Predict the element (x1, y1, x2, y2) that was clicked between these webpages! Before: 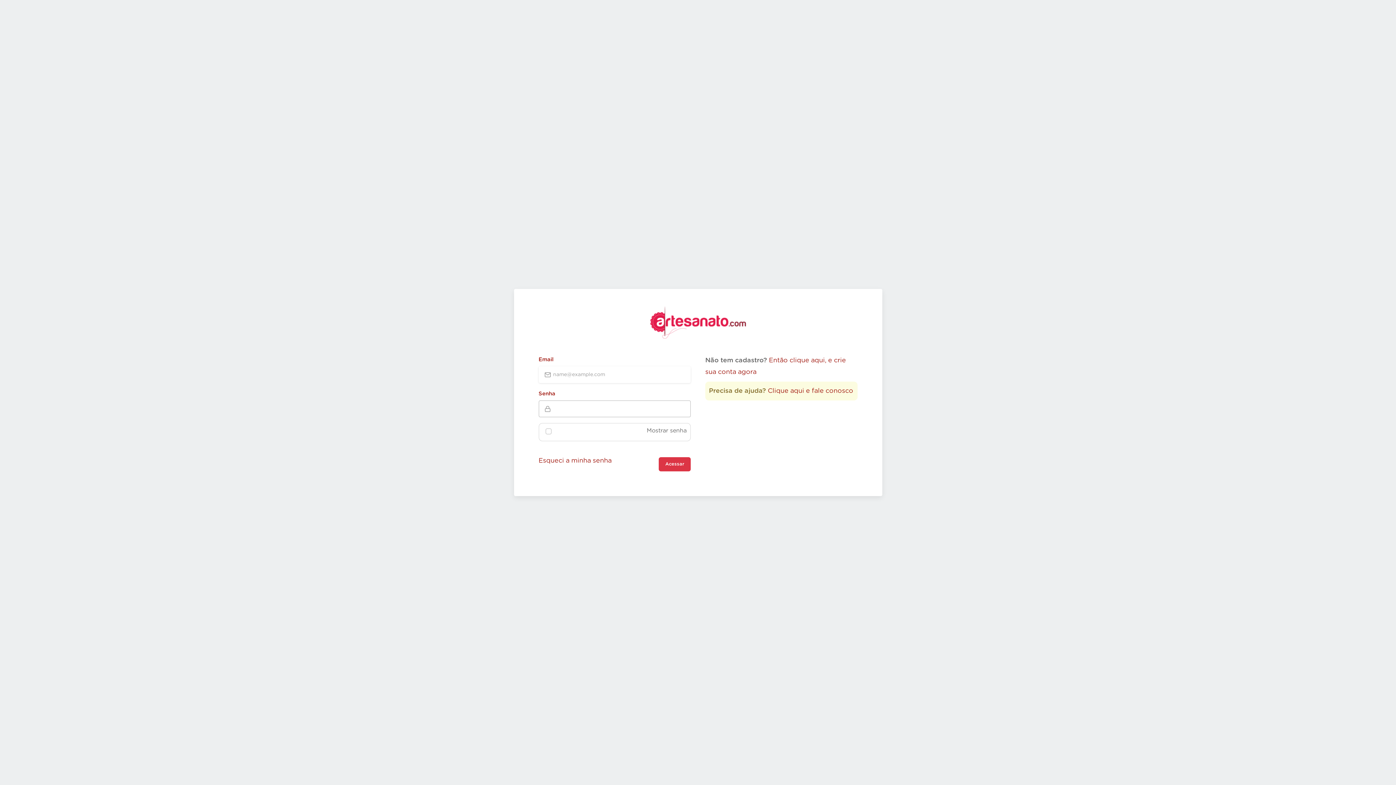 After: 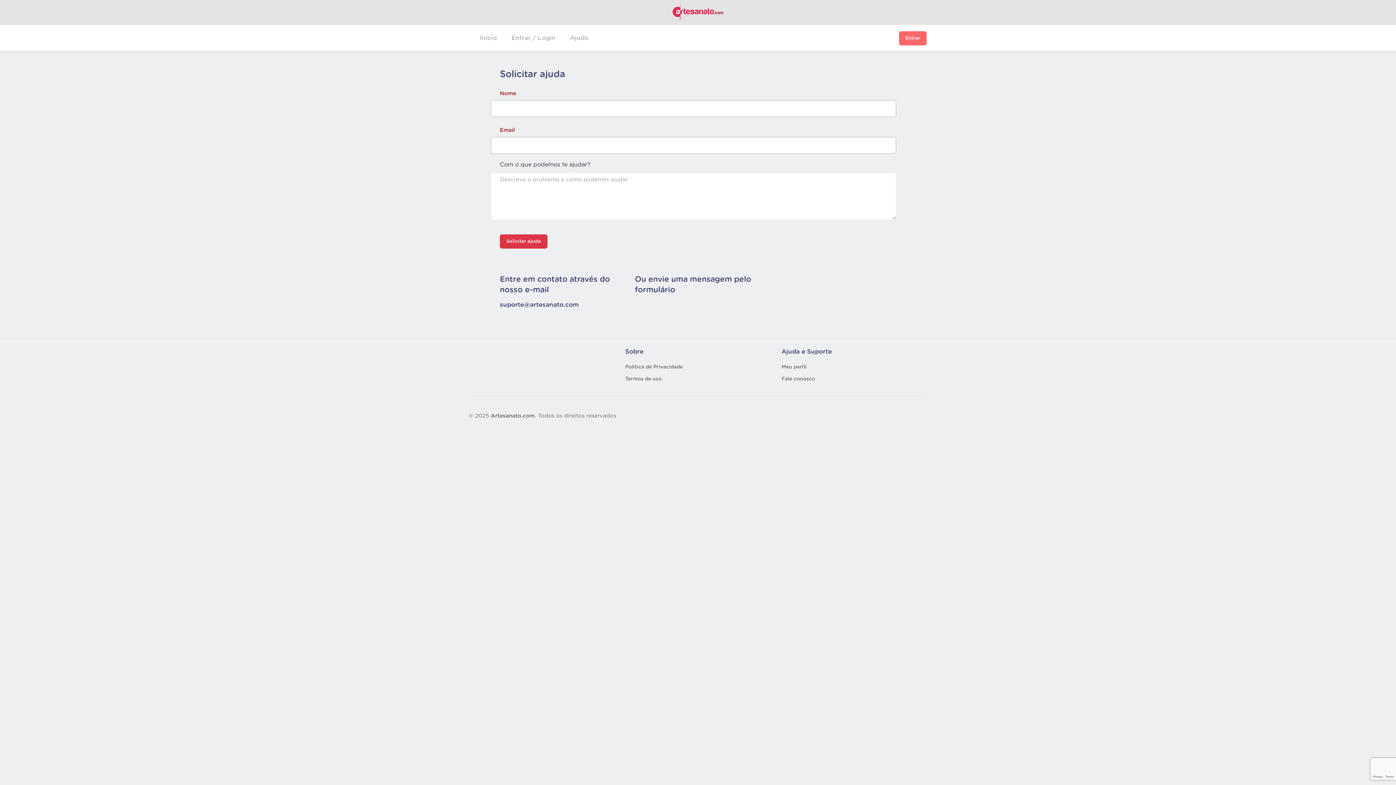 Action: bbox: (768, 388, 853, 394) label: Clique aqui e fale conosco